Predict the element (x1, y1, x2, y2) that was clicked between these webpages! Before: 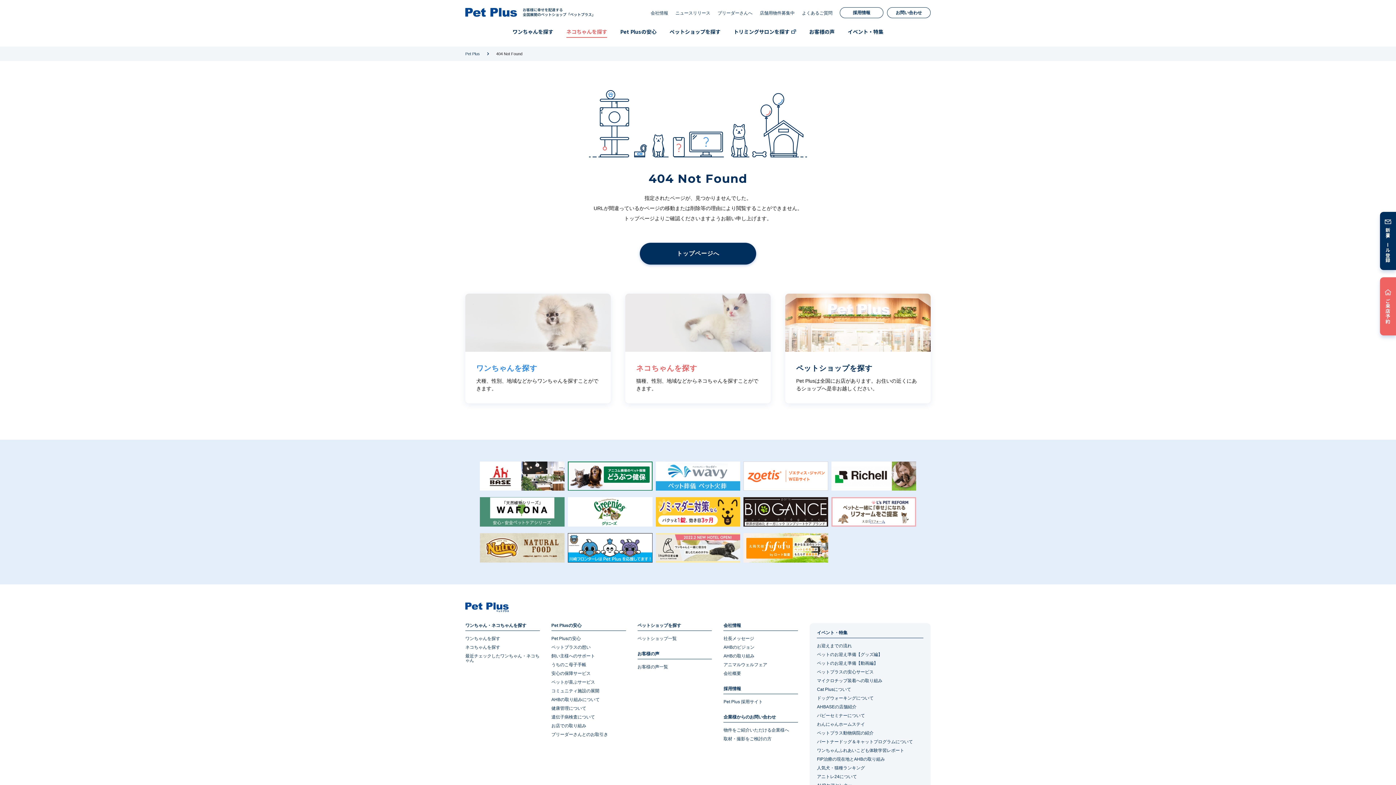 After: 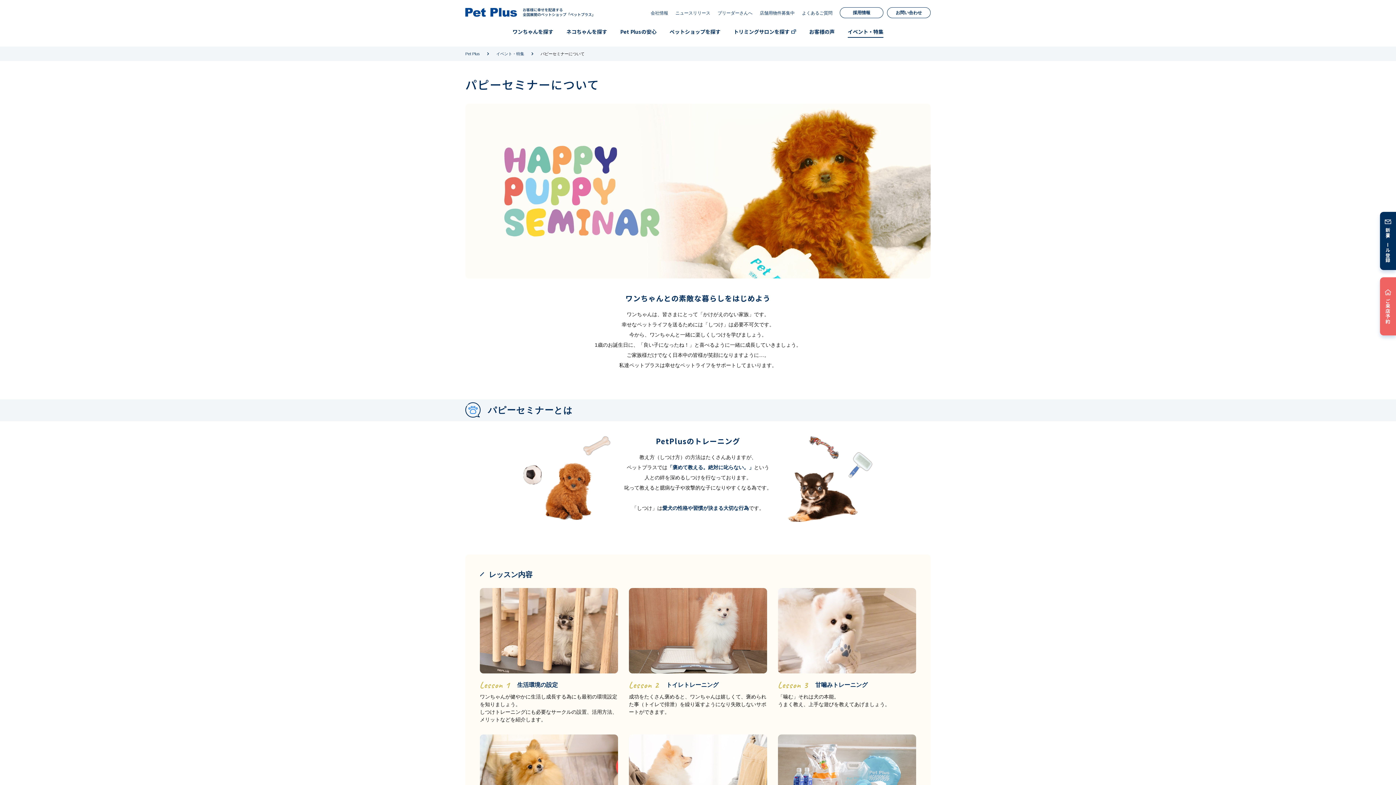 Action: label: パピーセミナーについて bbox: (817, 713, 865, 718)